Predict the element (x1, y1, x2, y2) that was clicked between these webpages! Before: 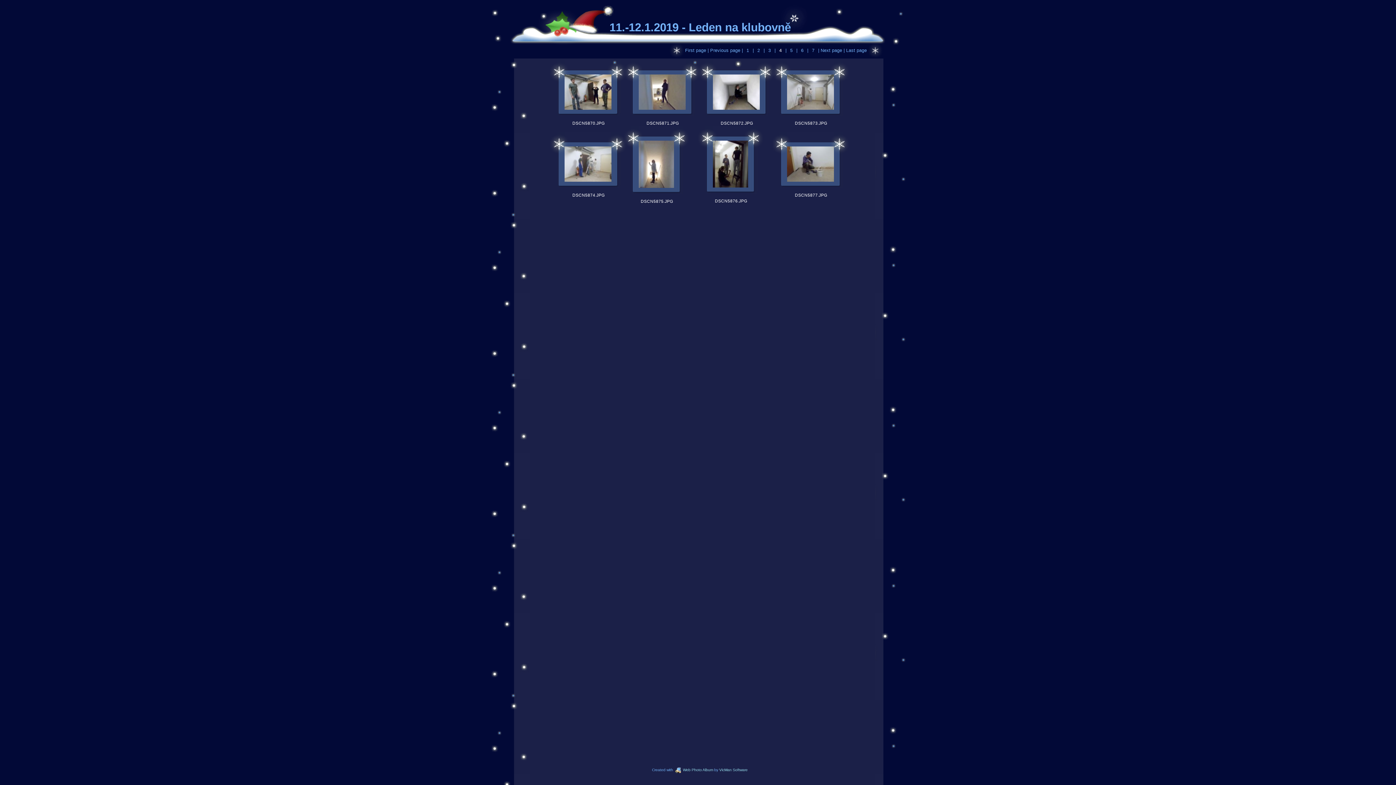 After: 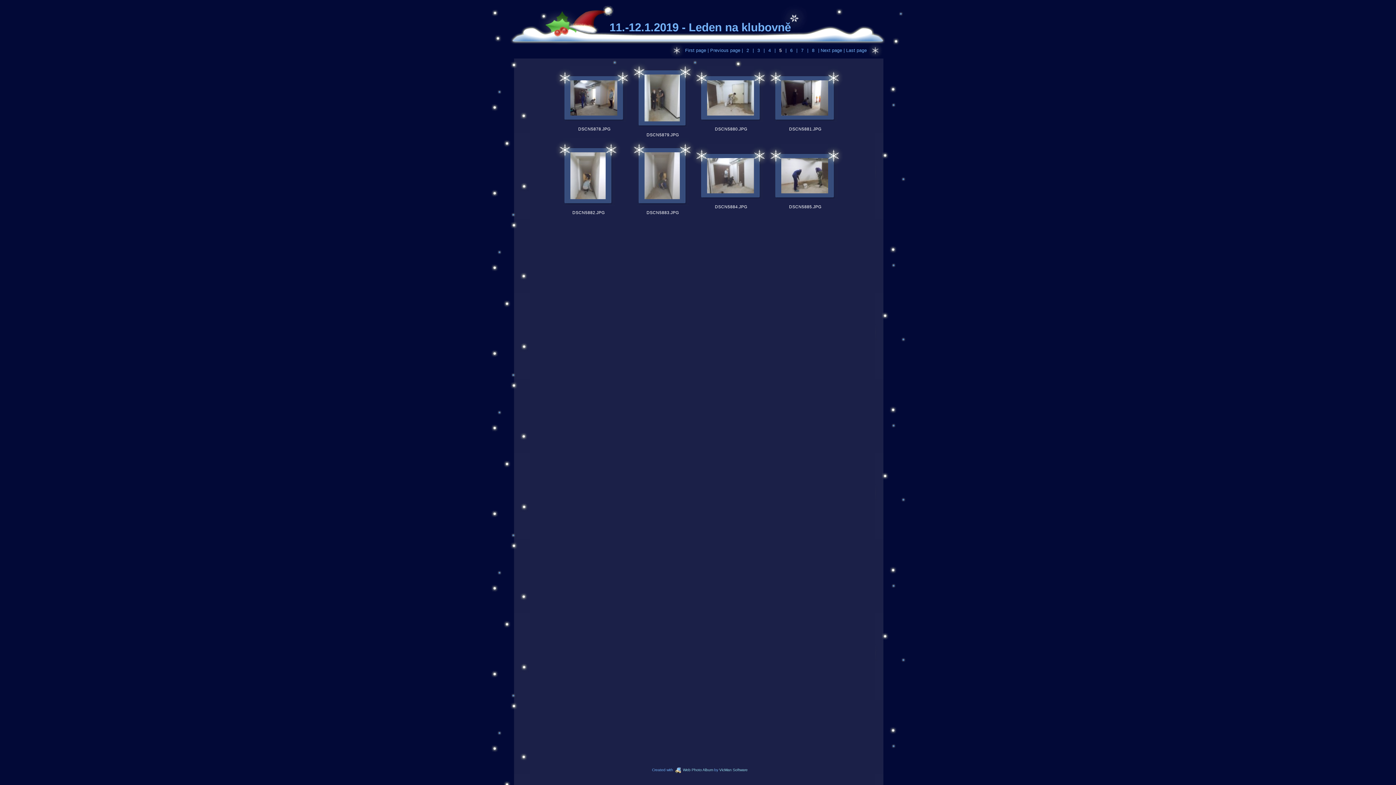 Action: bbox: (819, 48, 843, 53) label:  Next page 